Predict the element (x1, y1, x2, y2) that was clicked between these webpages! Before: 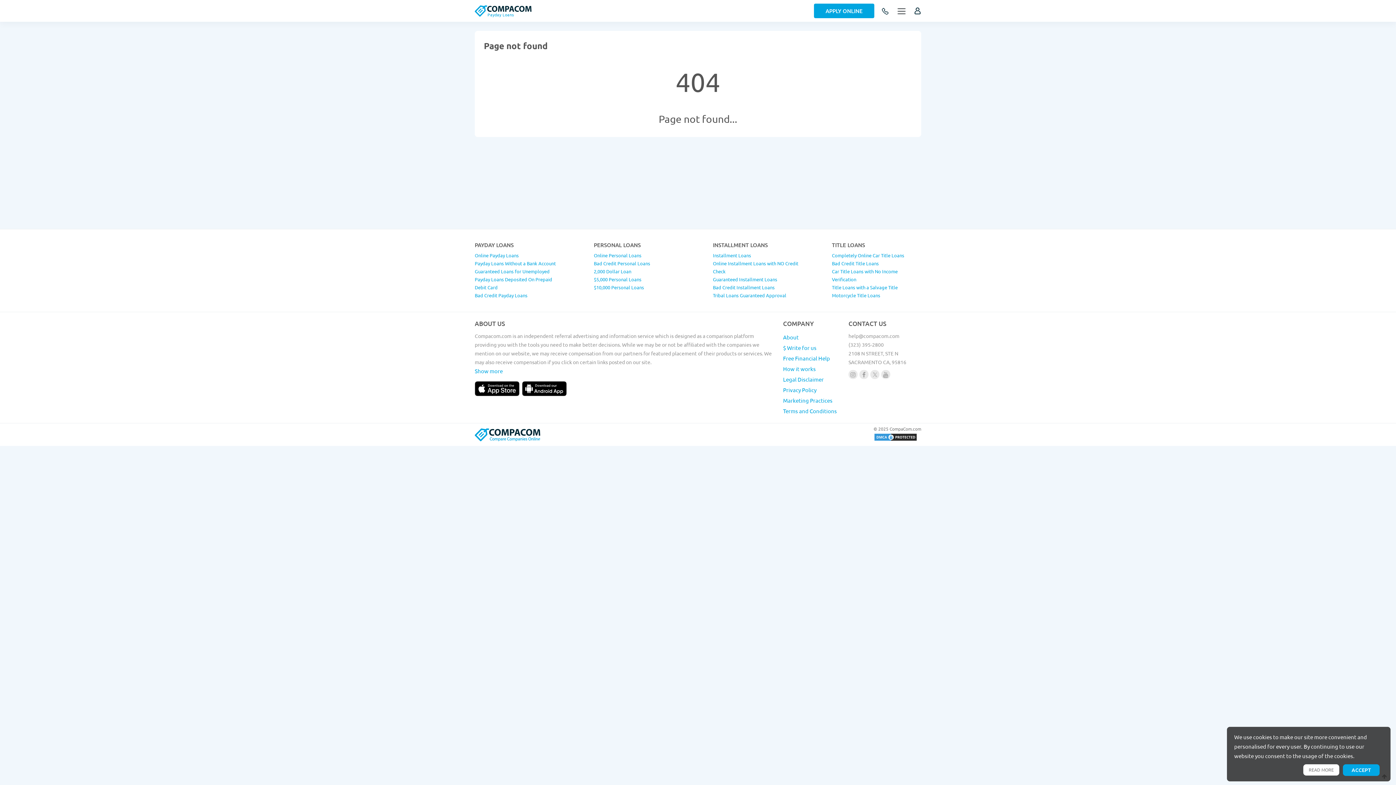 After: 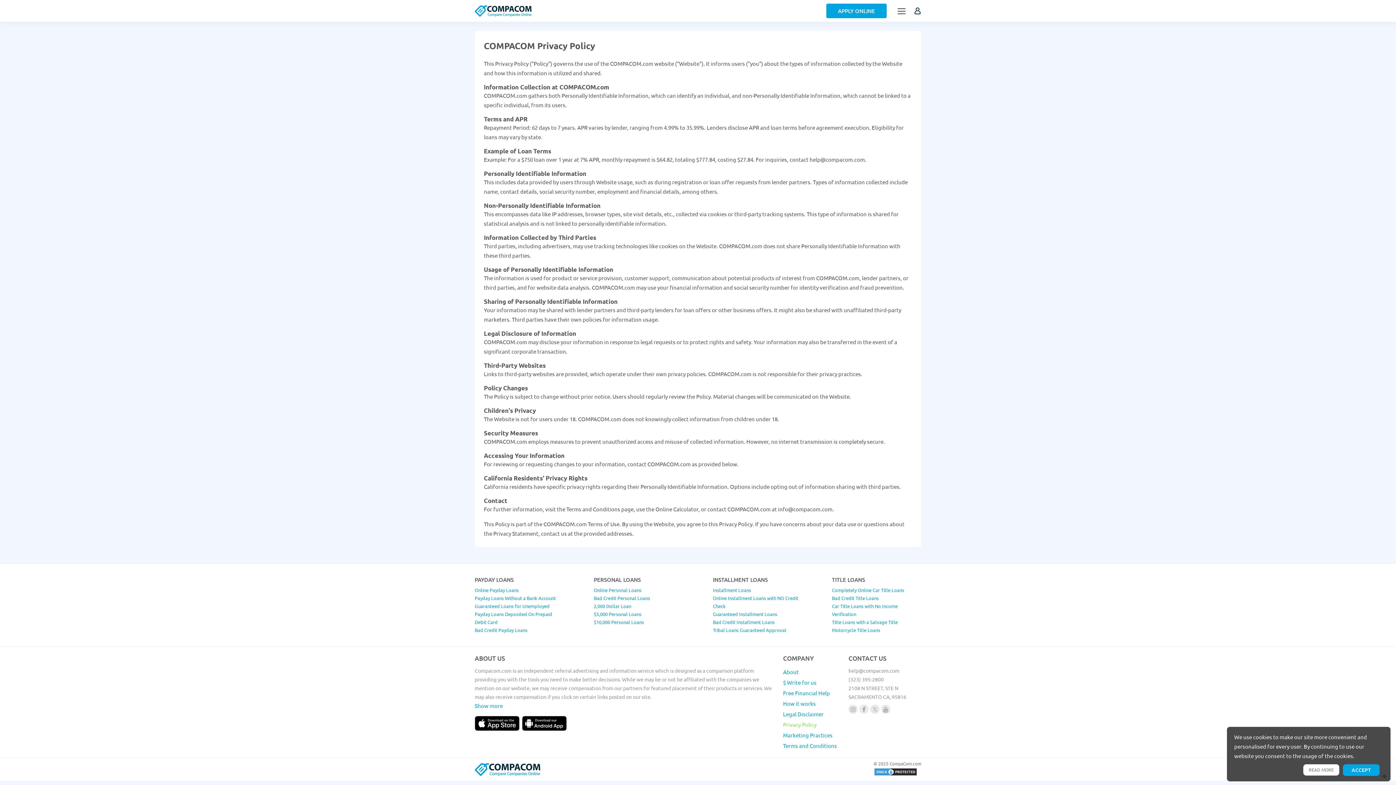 Action: label: Privacy Policy bbox: (783, 386, 816, 393)